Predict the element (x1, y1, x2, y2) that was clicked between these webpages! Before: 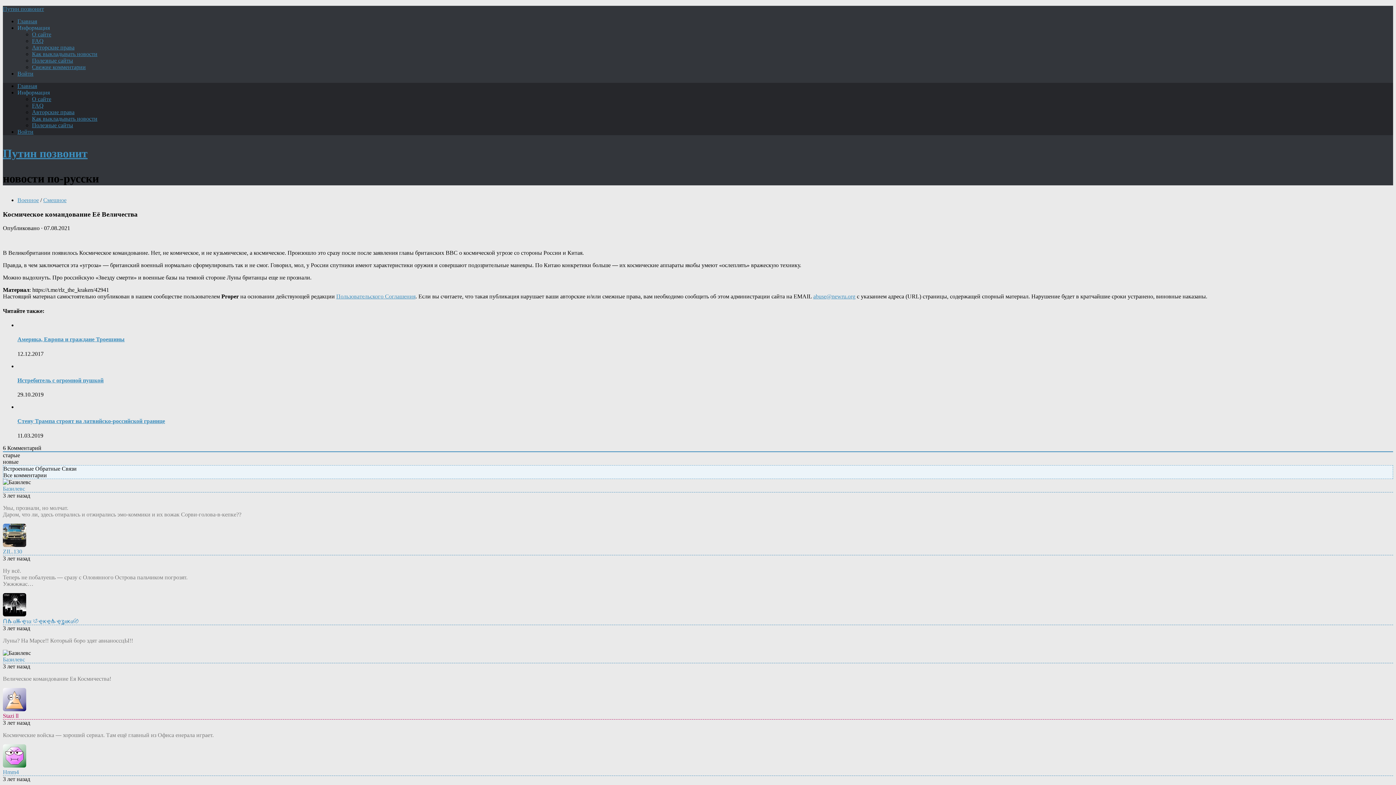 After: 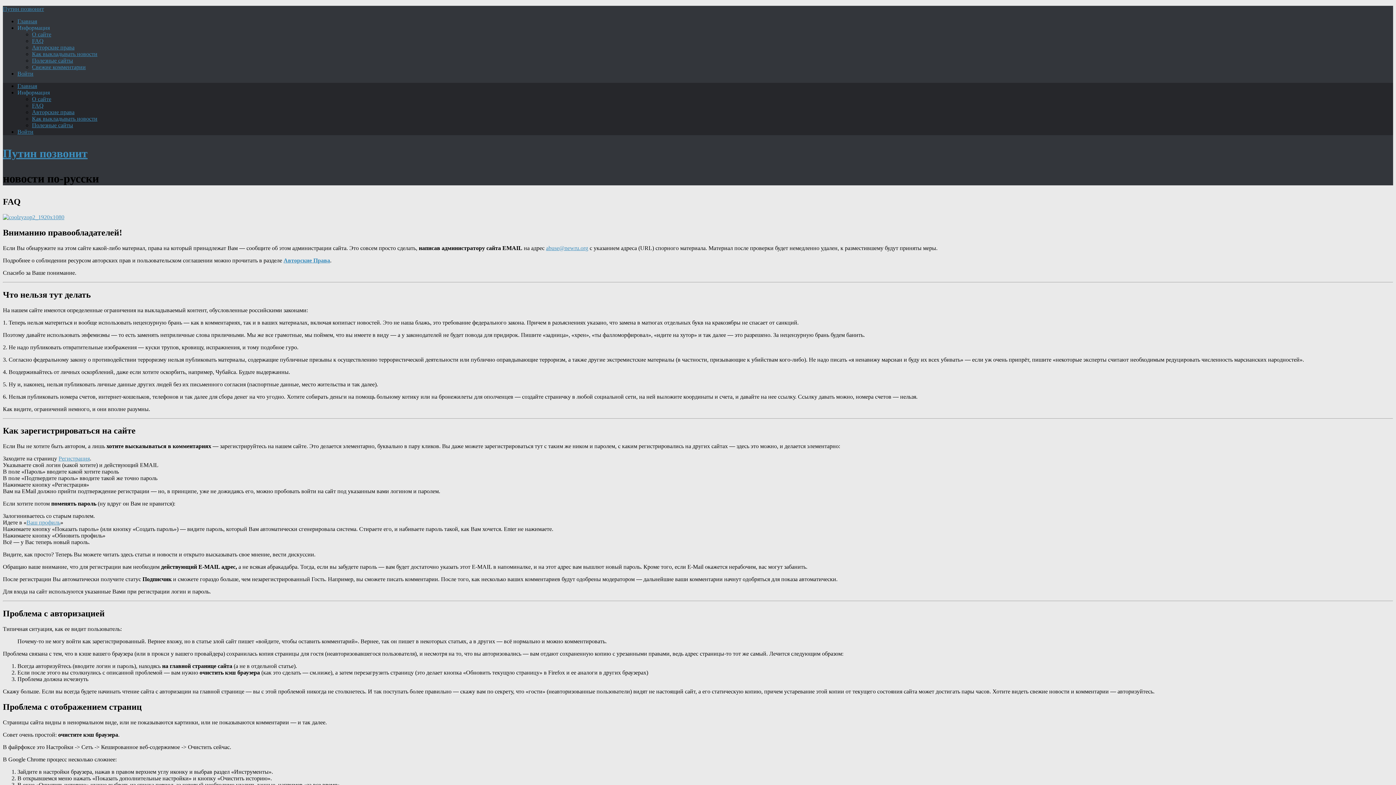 Action: label: FAQ bbox: (32, 37, 43, 44)